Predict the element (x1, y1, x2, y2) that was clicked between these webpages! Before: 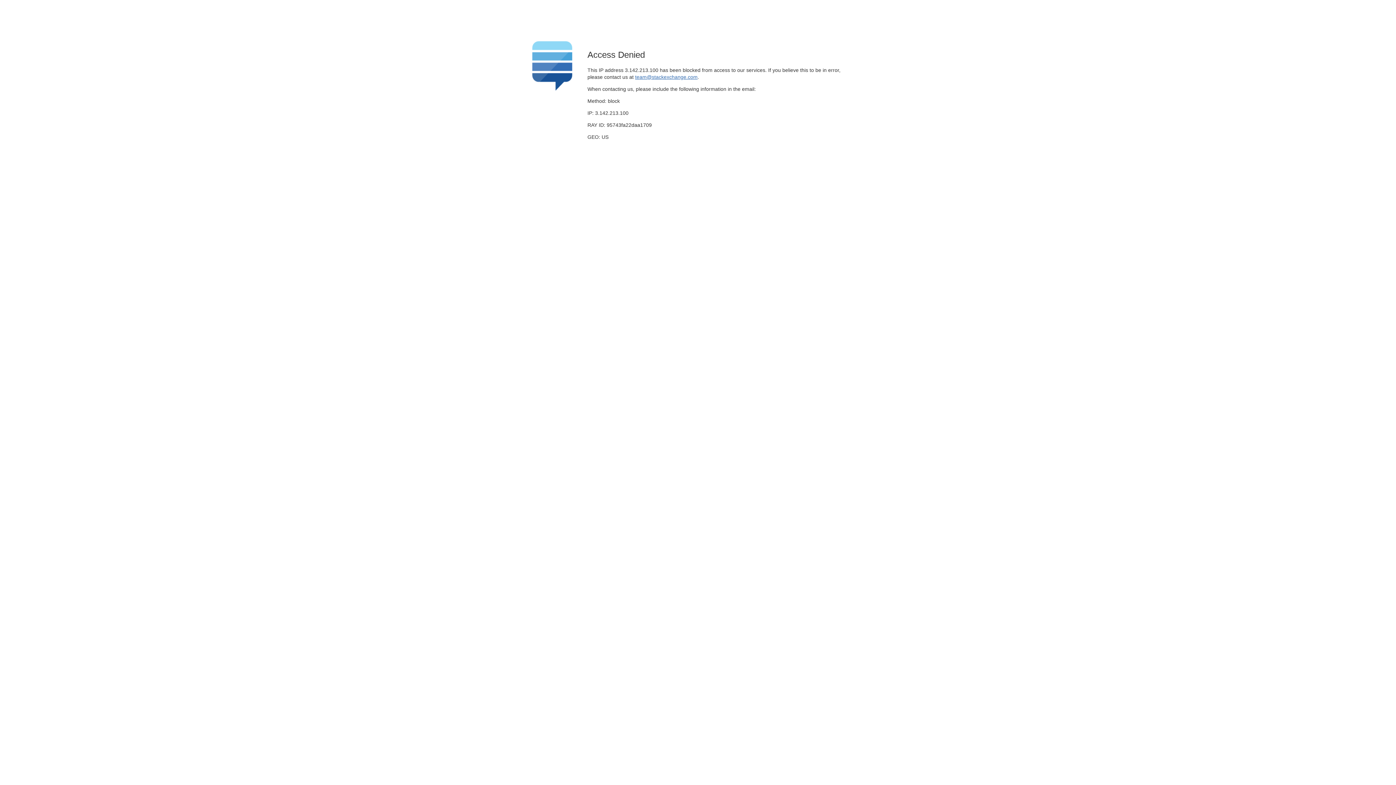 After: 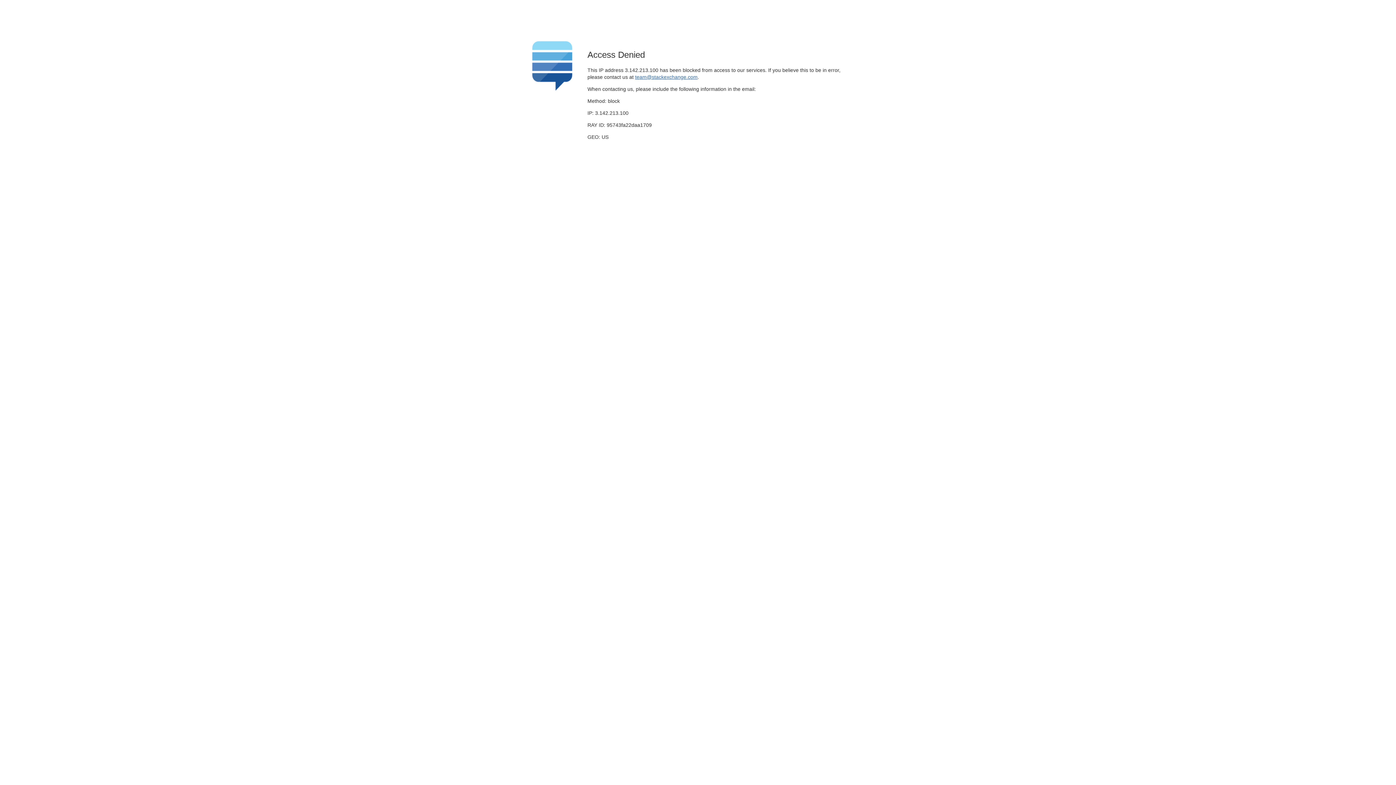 Action: label: team@stackexchange.com bbox: (635, 74, 697, 79)